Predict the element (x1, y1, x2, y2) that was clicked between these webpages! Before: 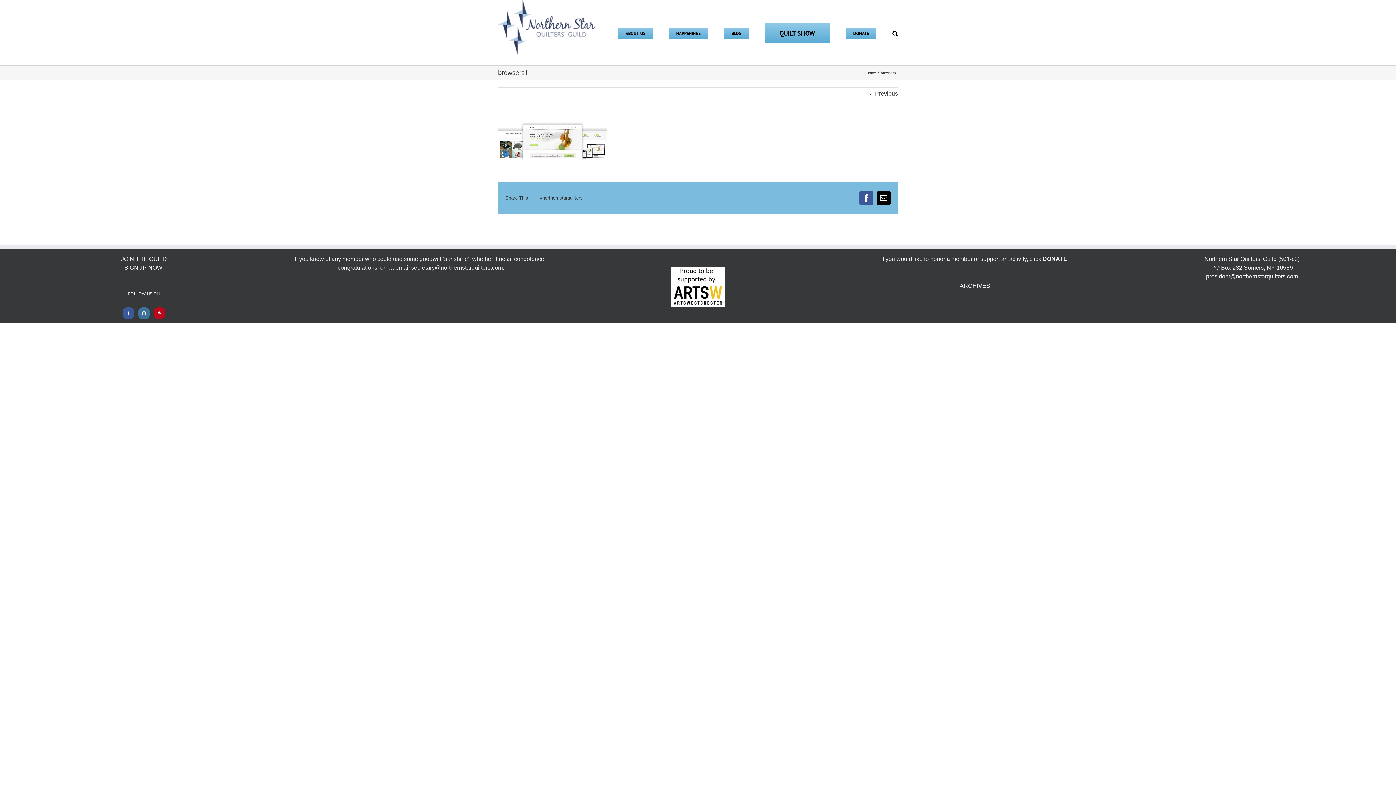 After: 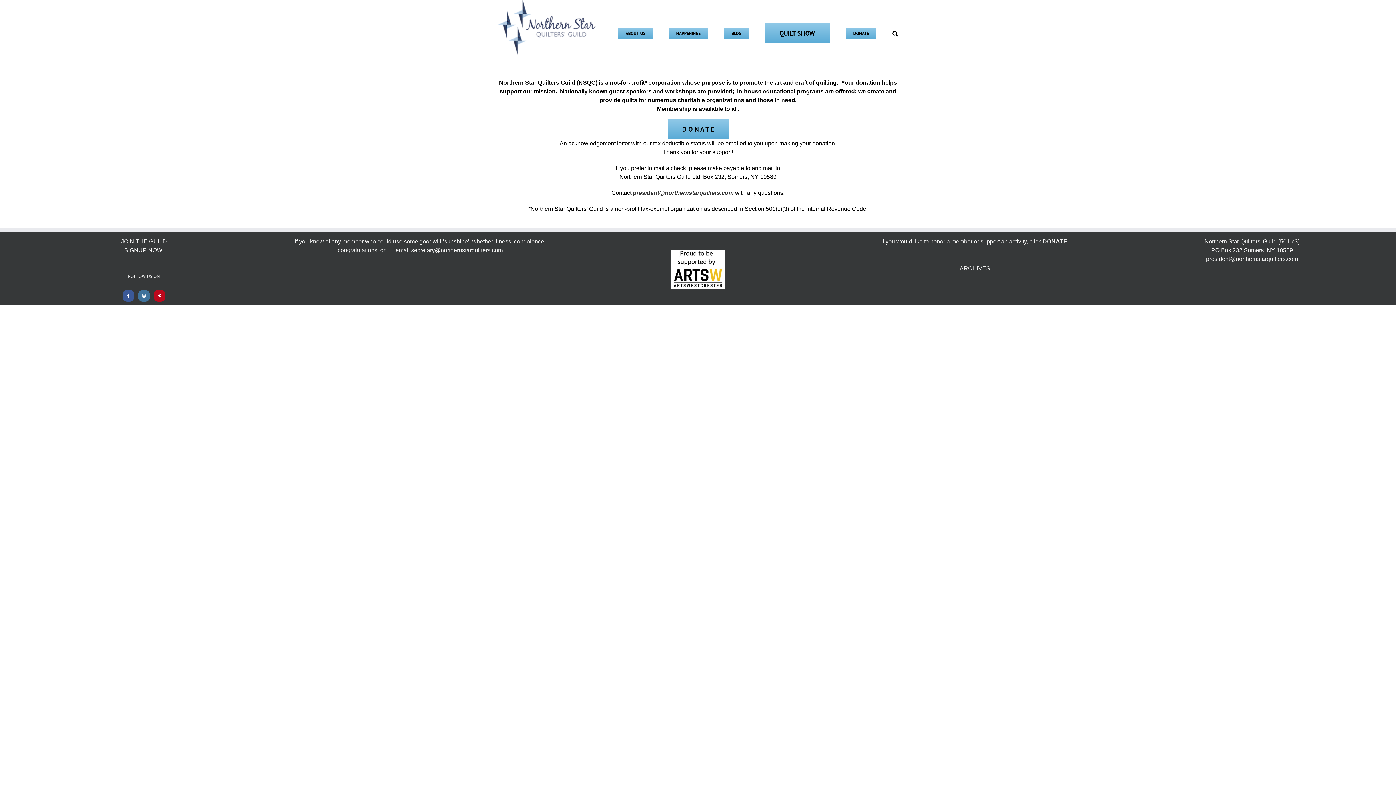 Action: bbox: (846, 0, 876, 65) label: DONATE